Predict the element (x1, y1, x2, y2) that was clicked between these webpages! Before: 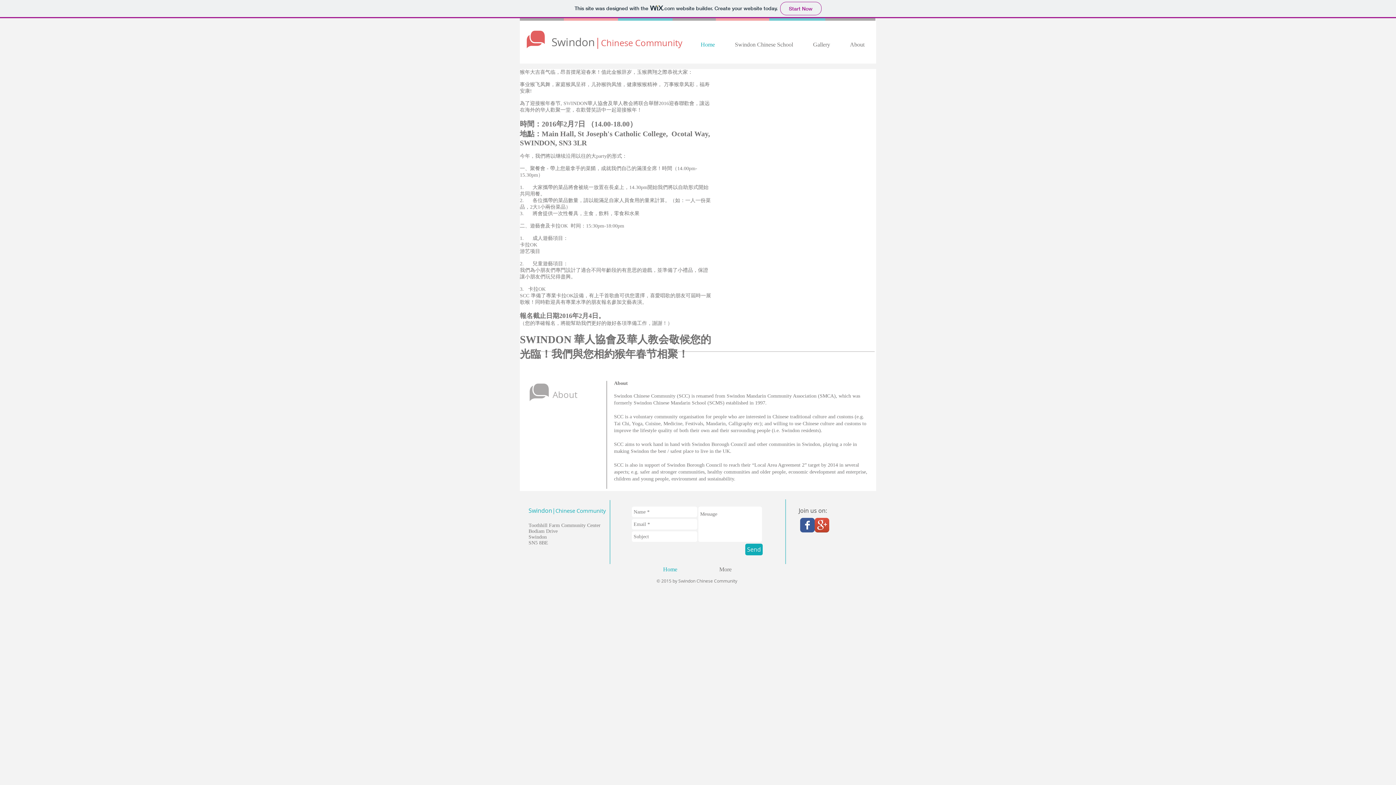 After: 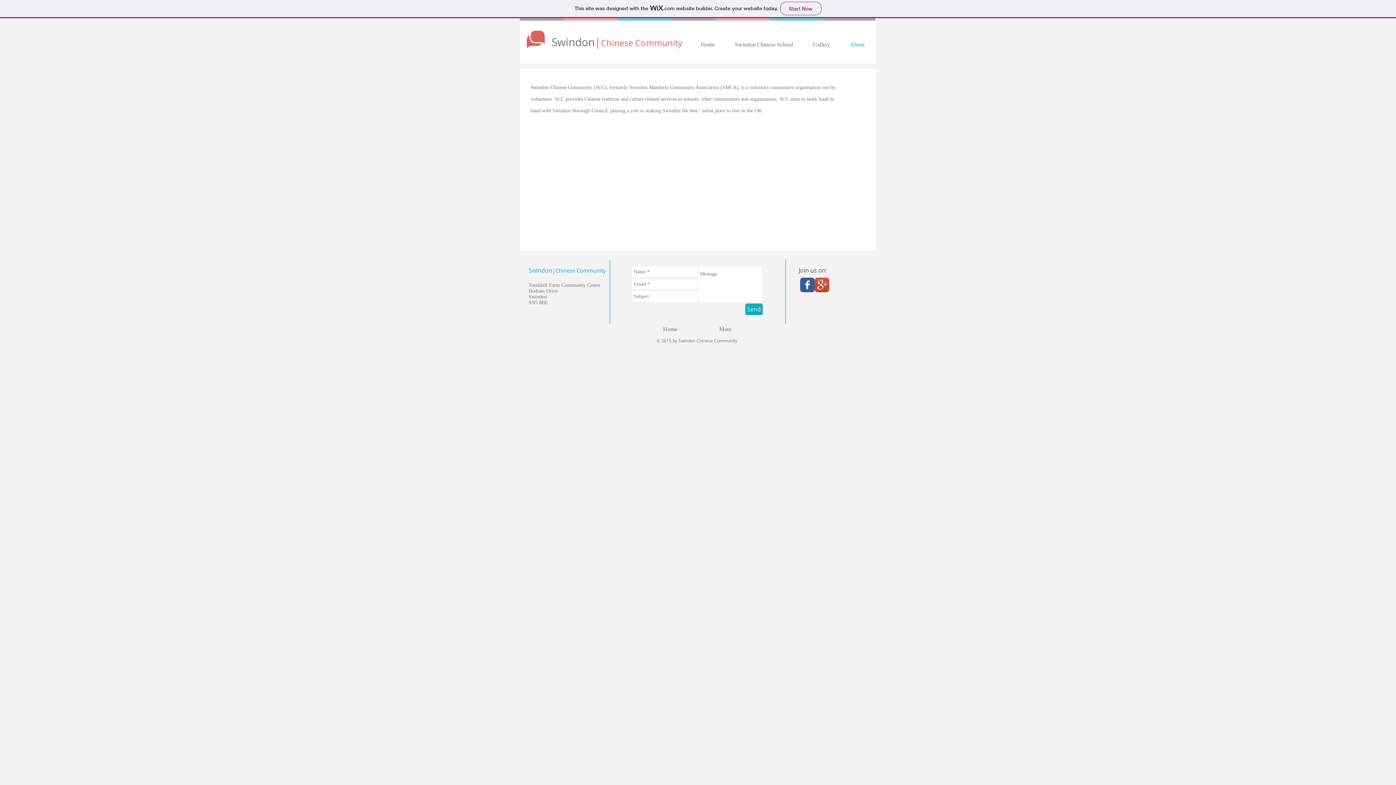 Action: bbox: (840, 38, 874, 50) label: About